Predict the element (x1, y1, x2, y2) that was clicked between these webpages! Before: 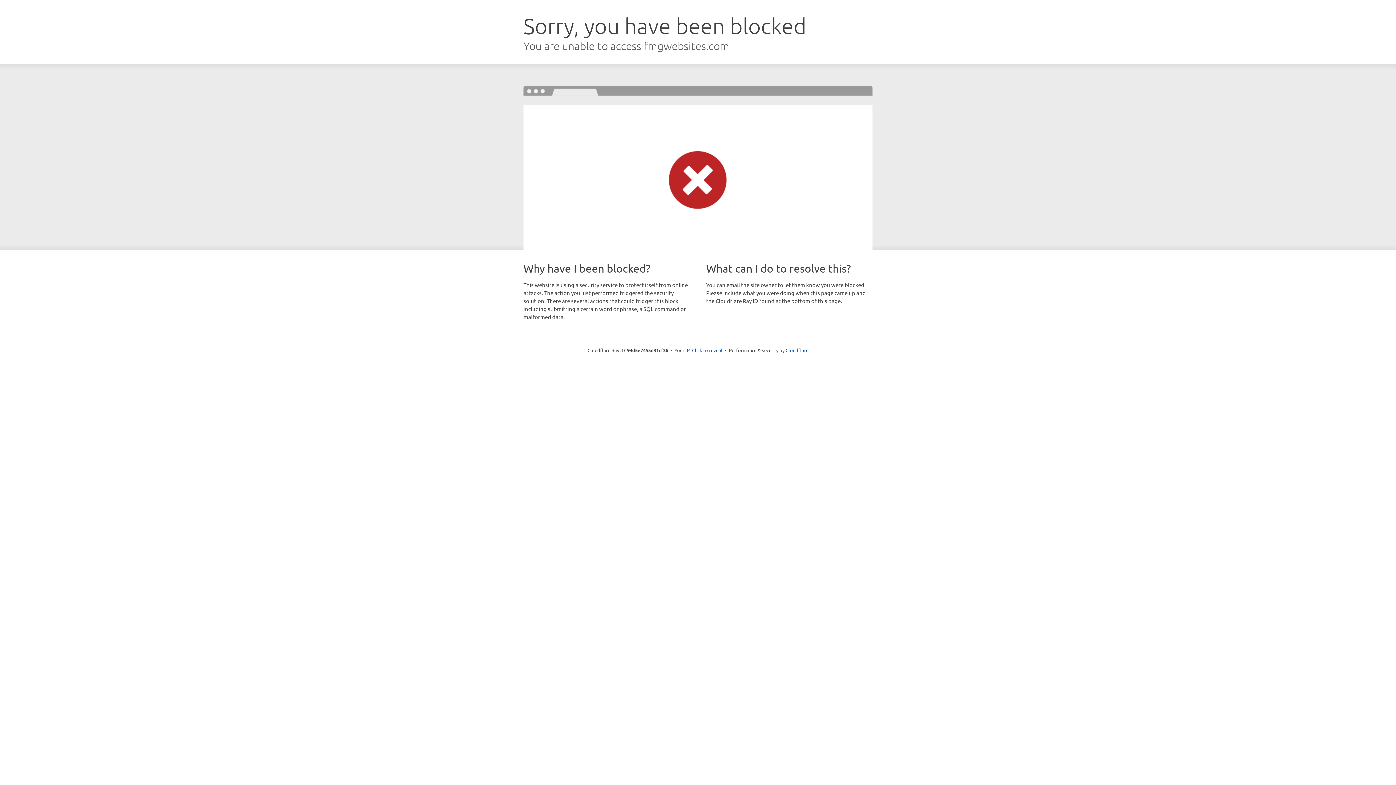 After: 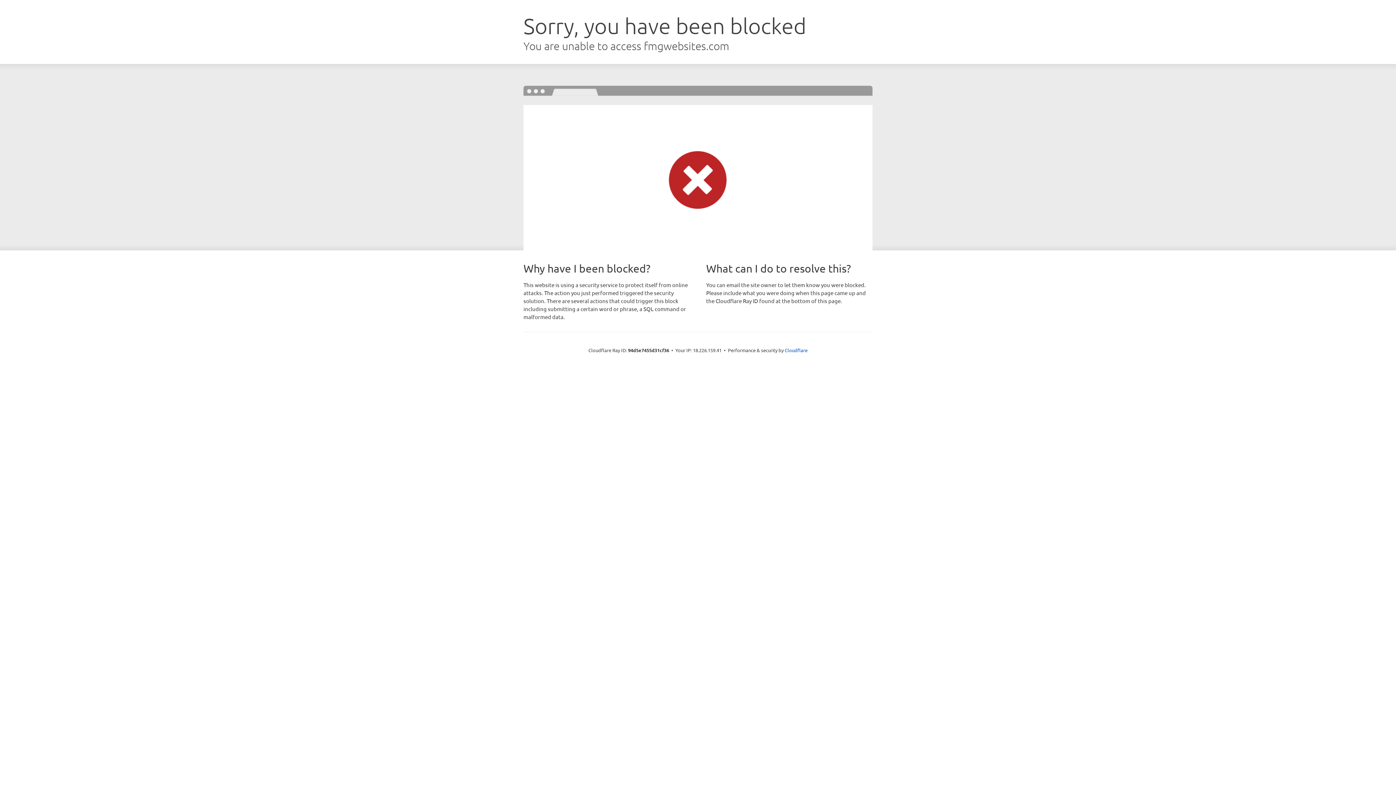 Action: bbox: (692, 346, 722, 353) label: Click to reveal